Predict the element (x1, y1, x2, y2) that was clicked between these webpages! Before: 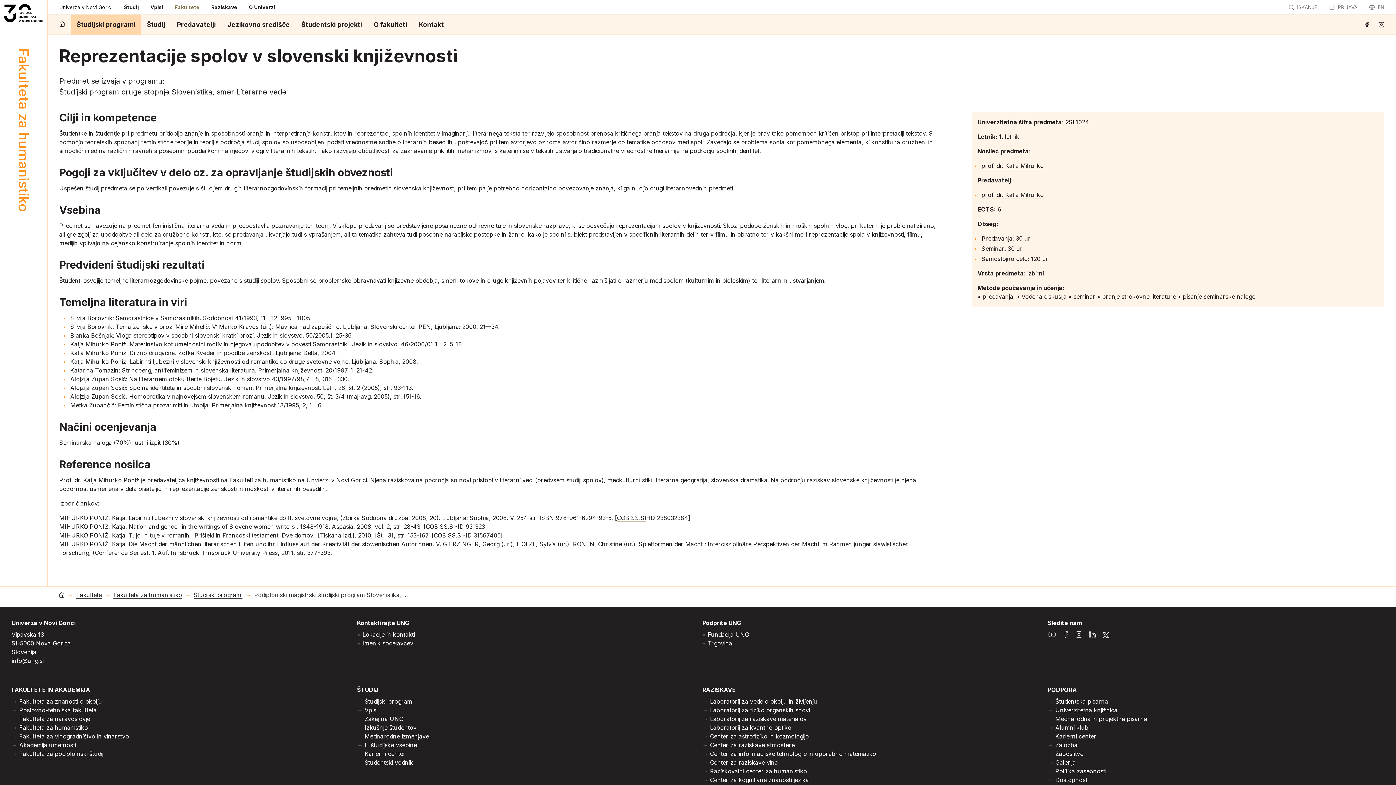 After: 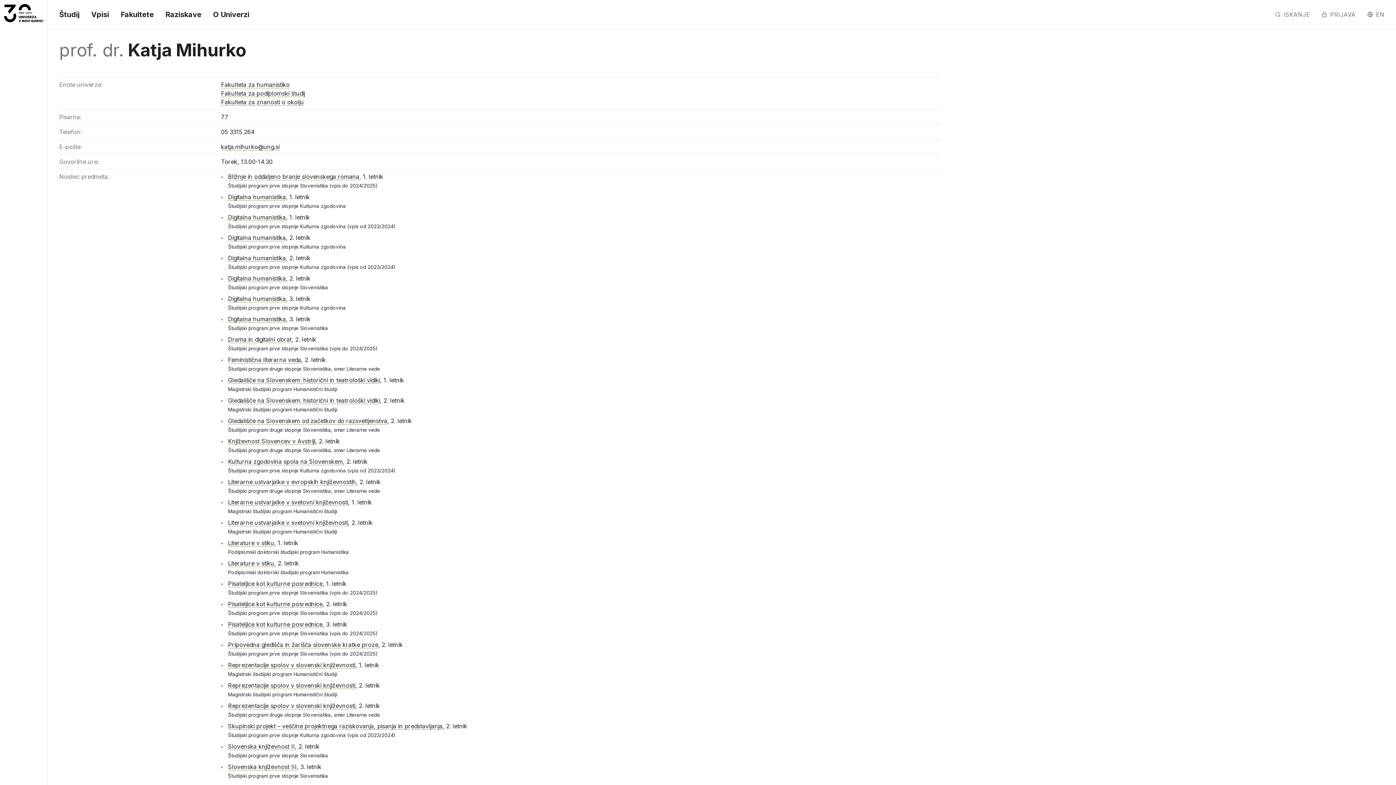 Action: bbox: (981, 191, 1044, 198) label: prof. dr. Katja Mihurko